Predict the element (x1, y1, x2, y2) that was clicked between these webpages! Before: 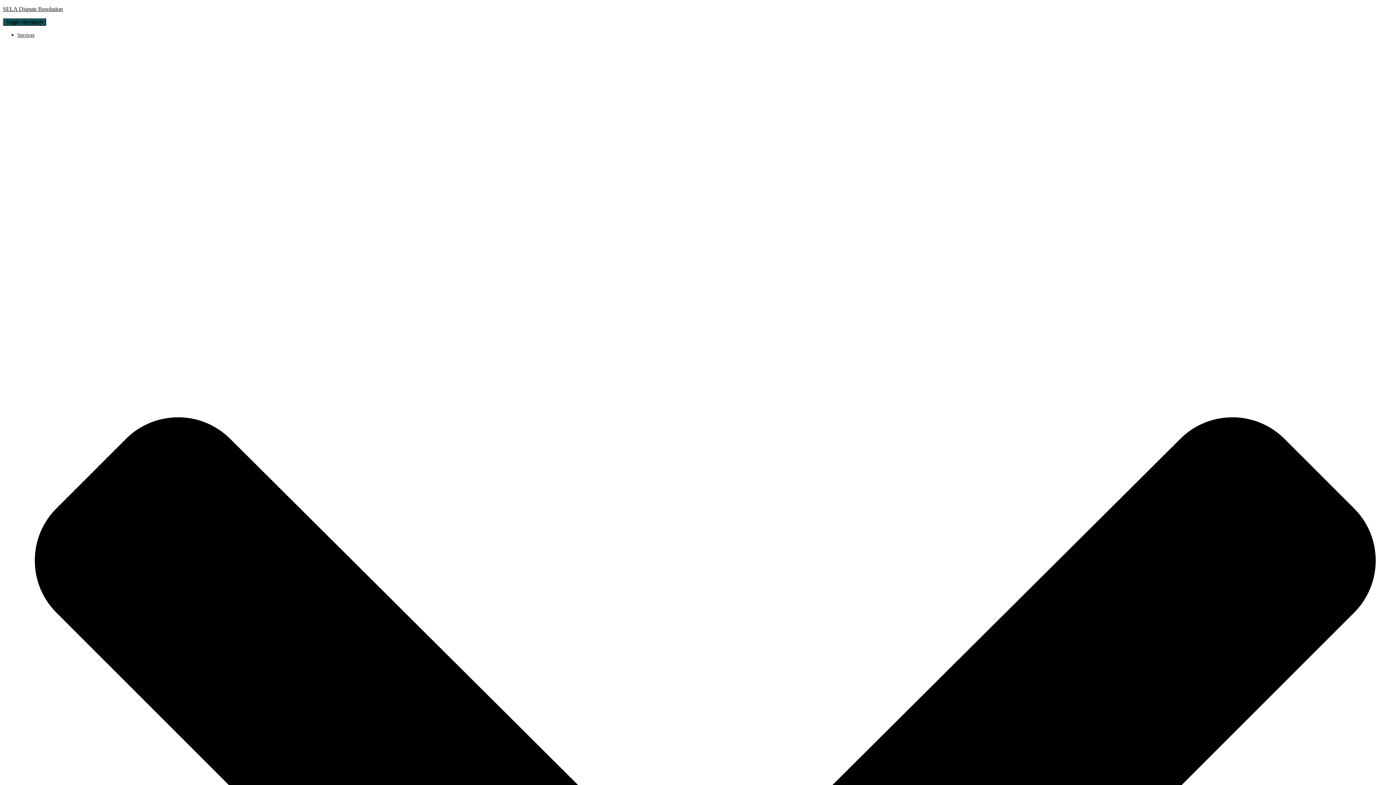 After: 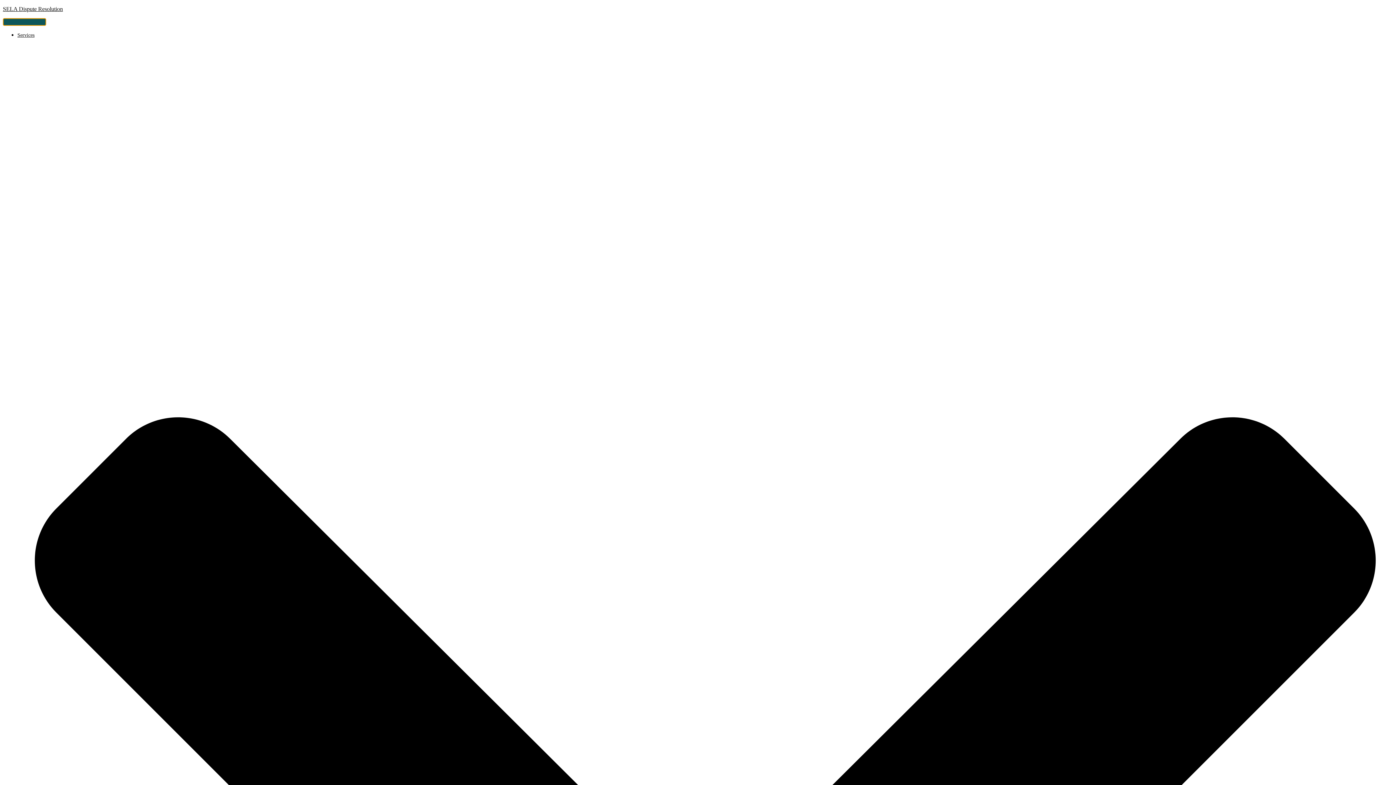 Action: label: Toggle Navigation bbox: (2, 18, 46, 25)